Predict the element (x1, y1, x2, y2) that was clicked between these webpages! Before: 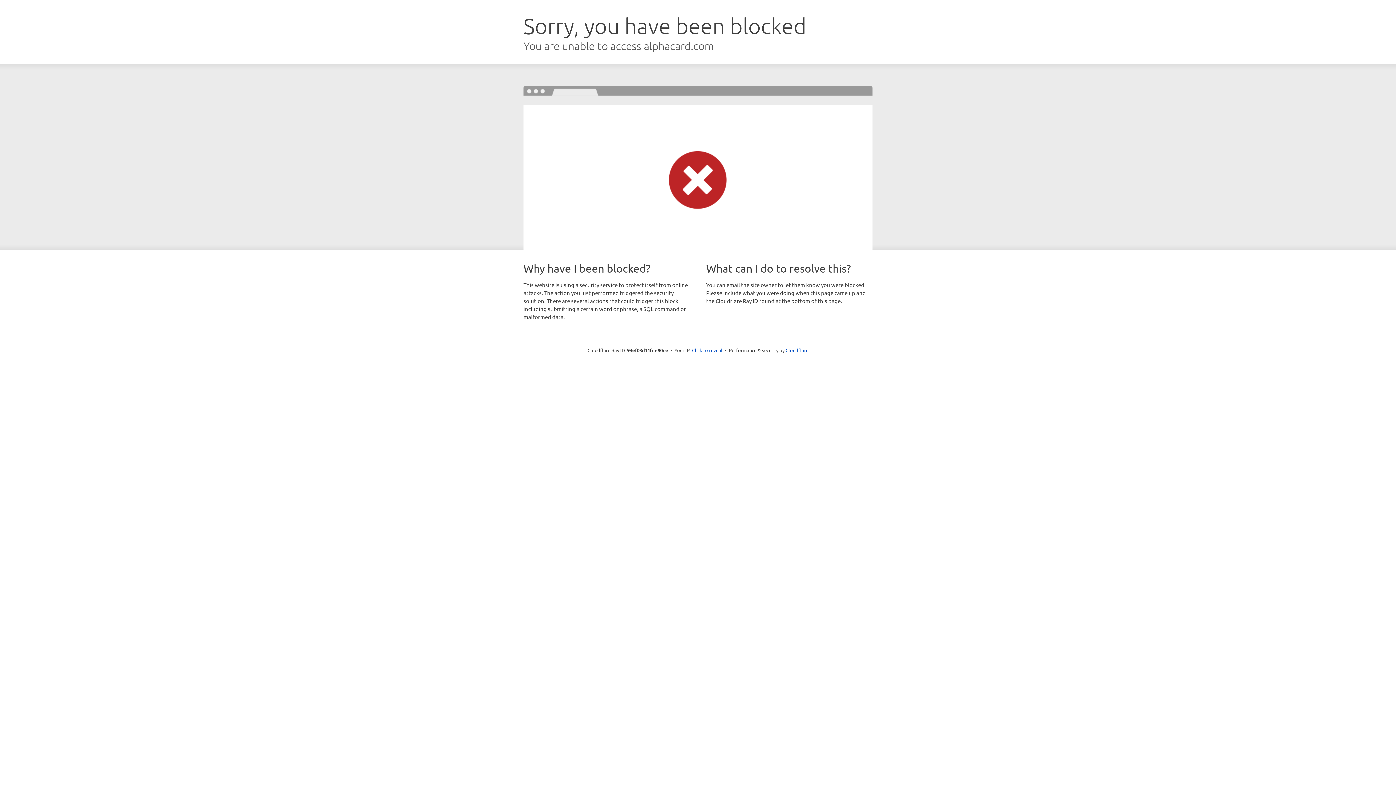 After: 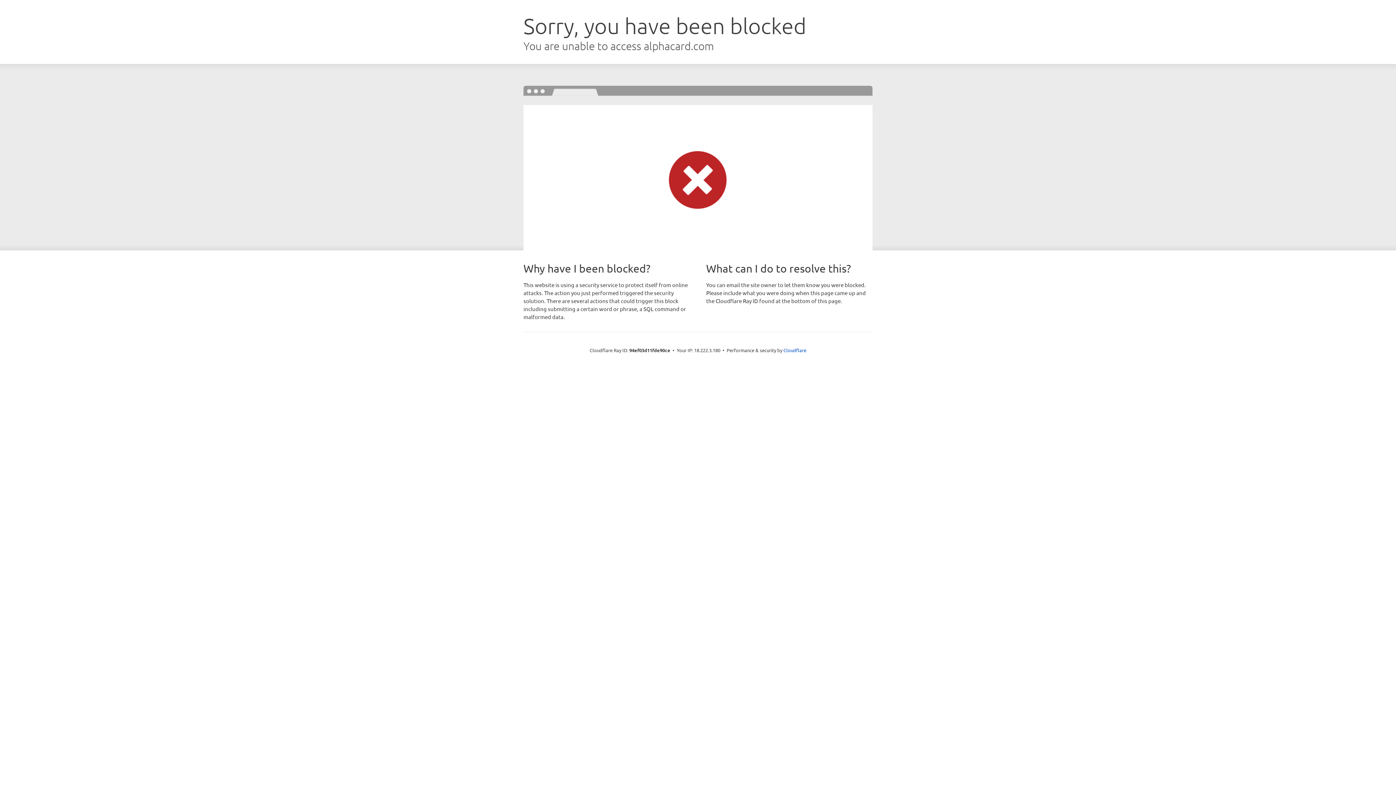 Action: bbox: (692, 346, 722, 353) label: Click to reveal